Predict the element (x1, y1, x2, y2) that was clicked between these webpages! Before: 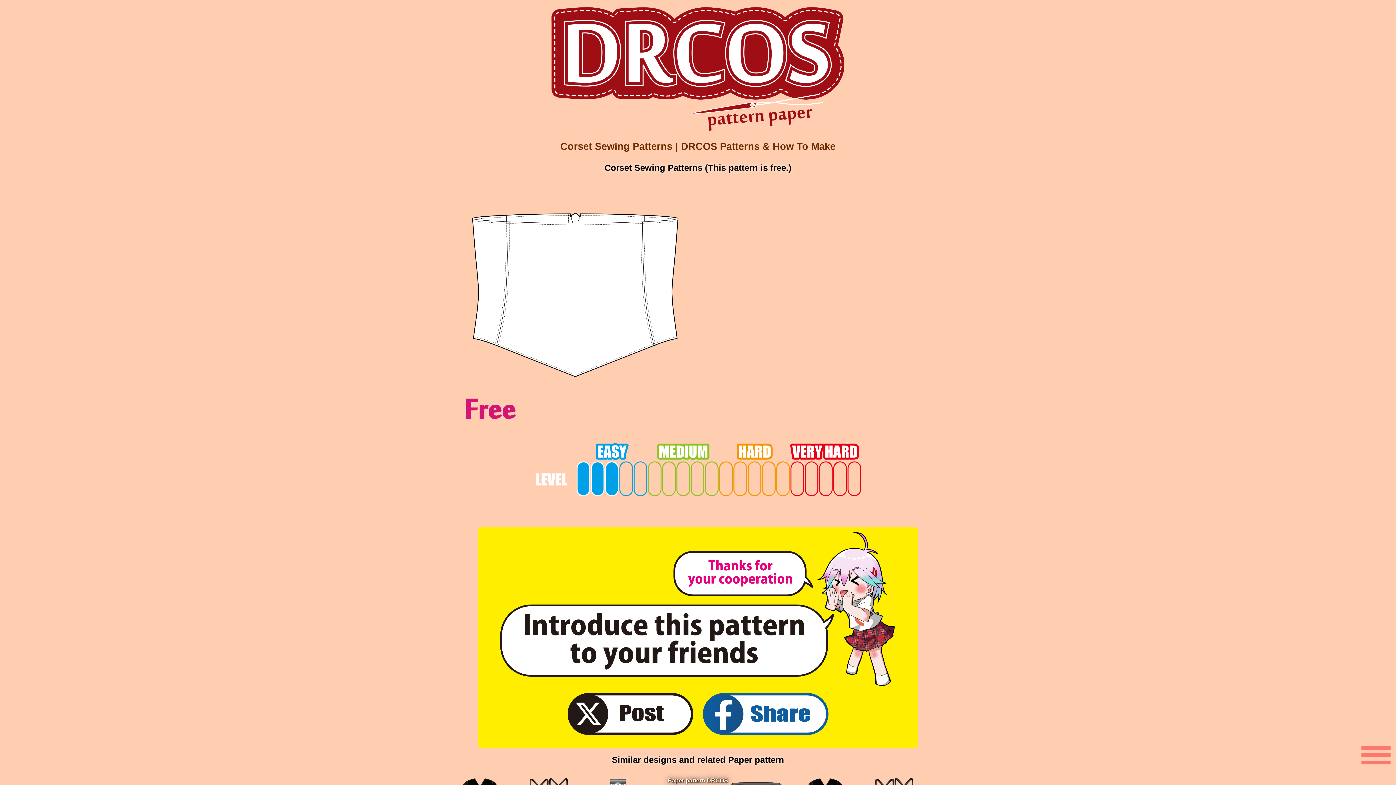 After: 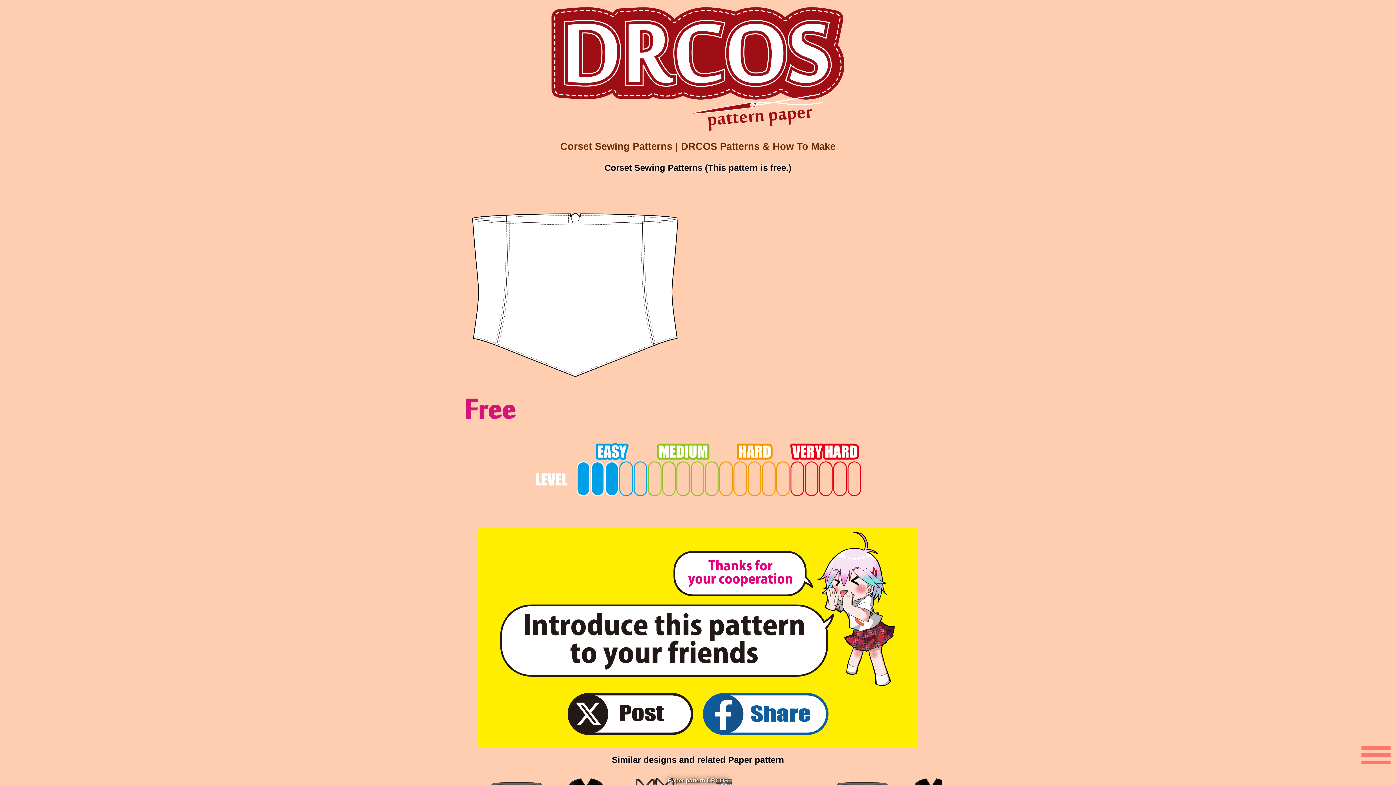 Action: bbox: (698, 734, 832, 744)